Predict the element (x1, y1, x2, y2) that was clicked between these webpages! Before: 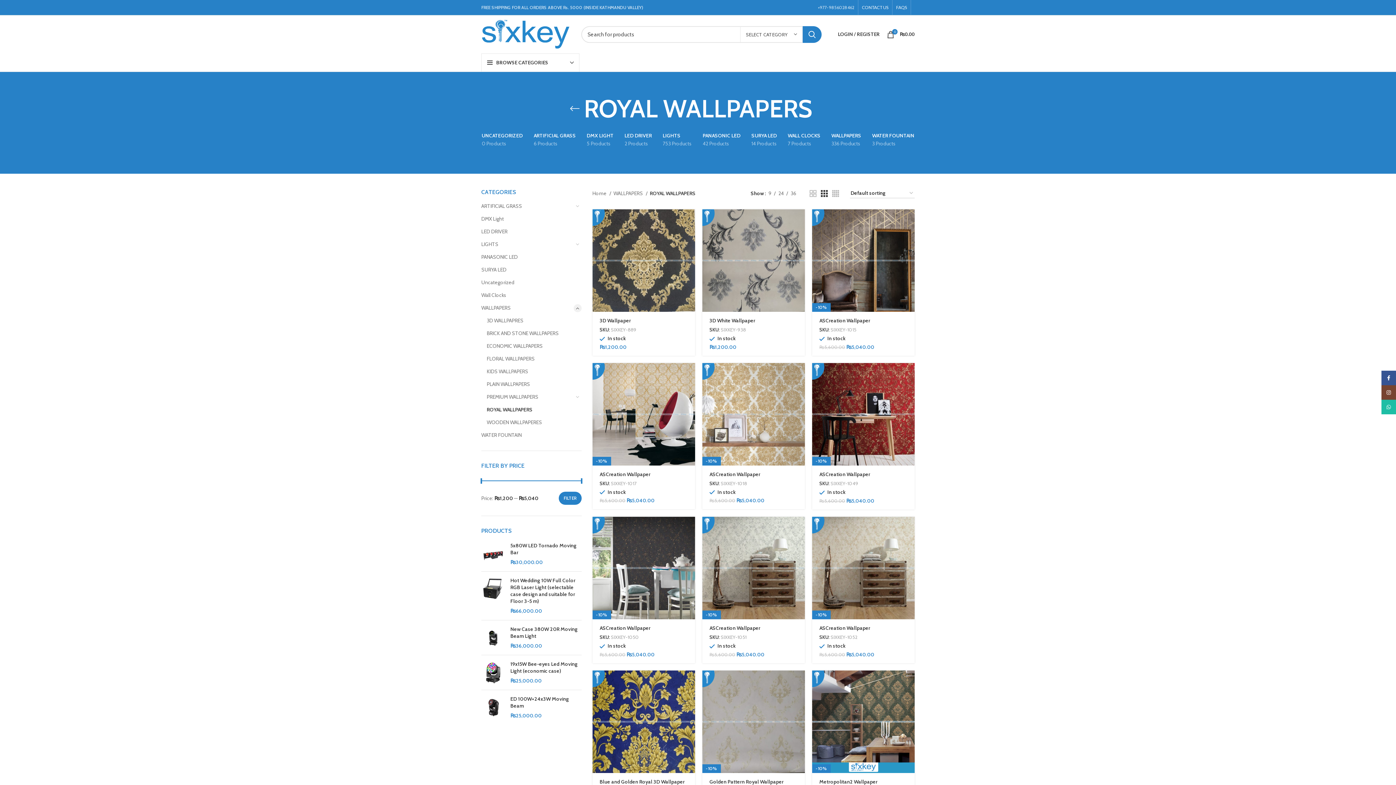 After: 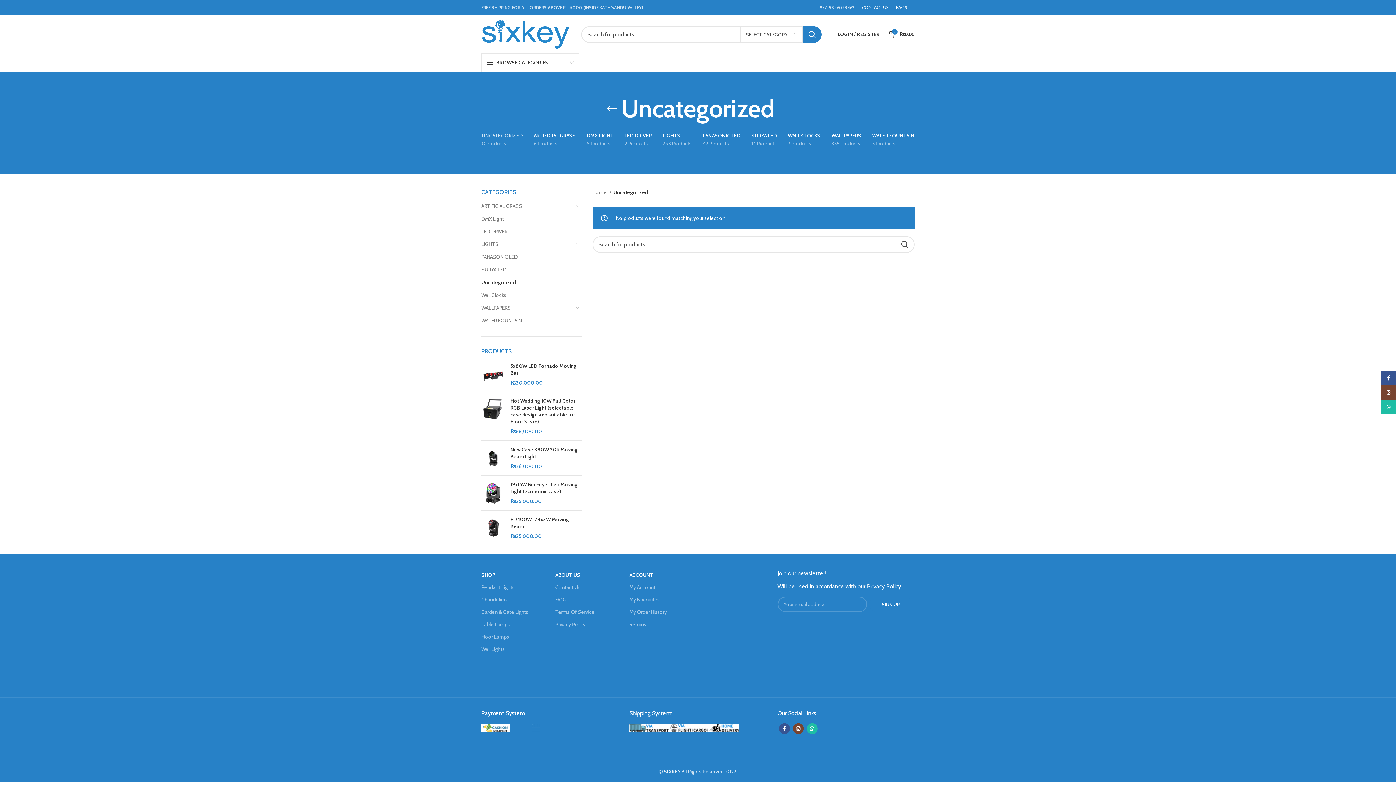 Action: bbox: (476, 126, 528, 152) label: UNCATEGORIZED
0 Products